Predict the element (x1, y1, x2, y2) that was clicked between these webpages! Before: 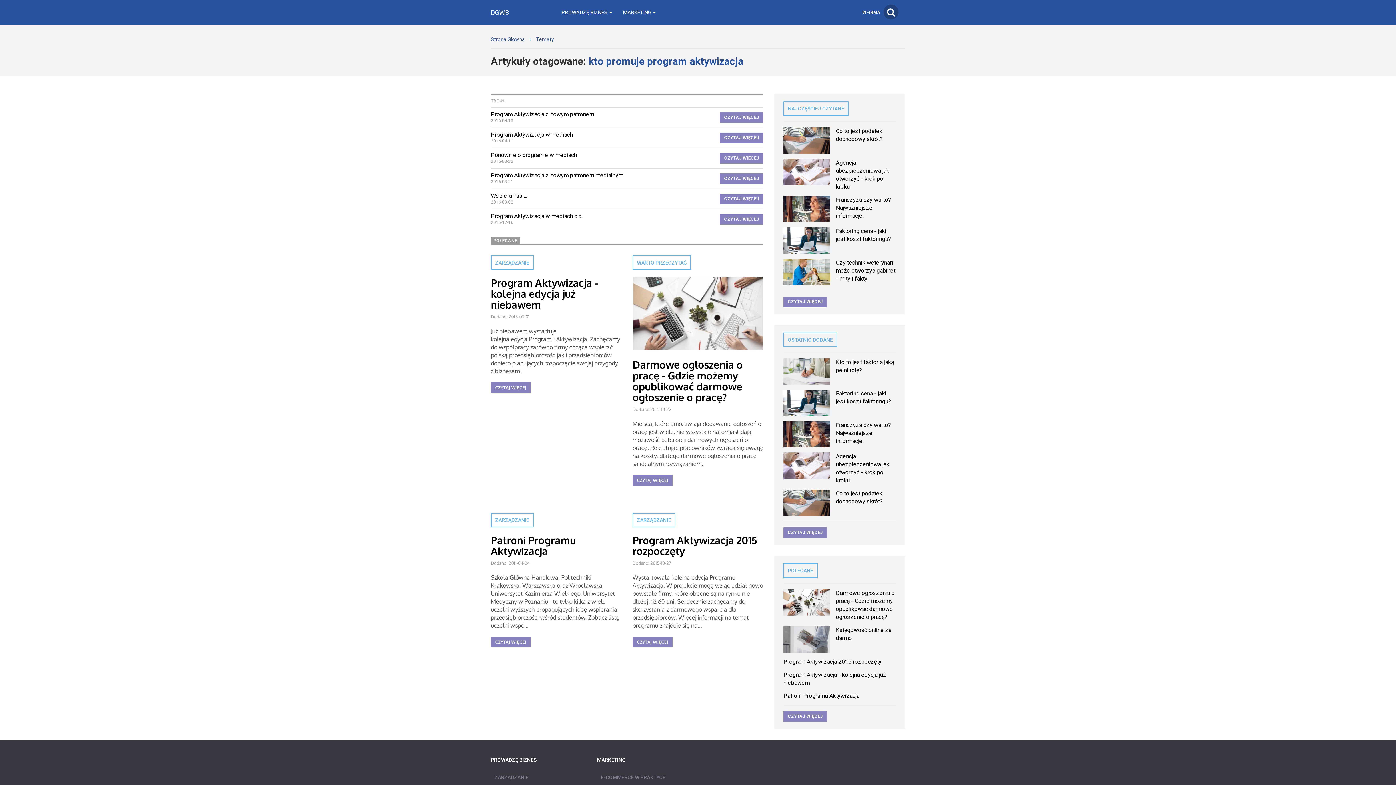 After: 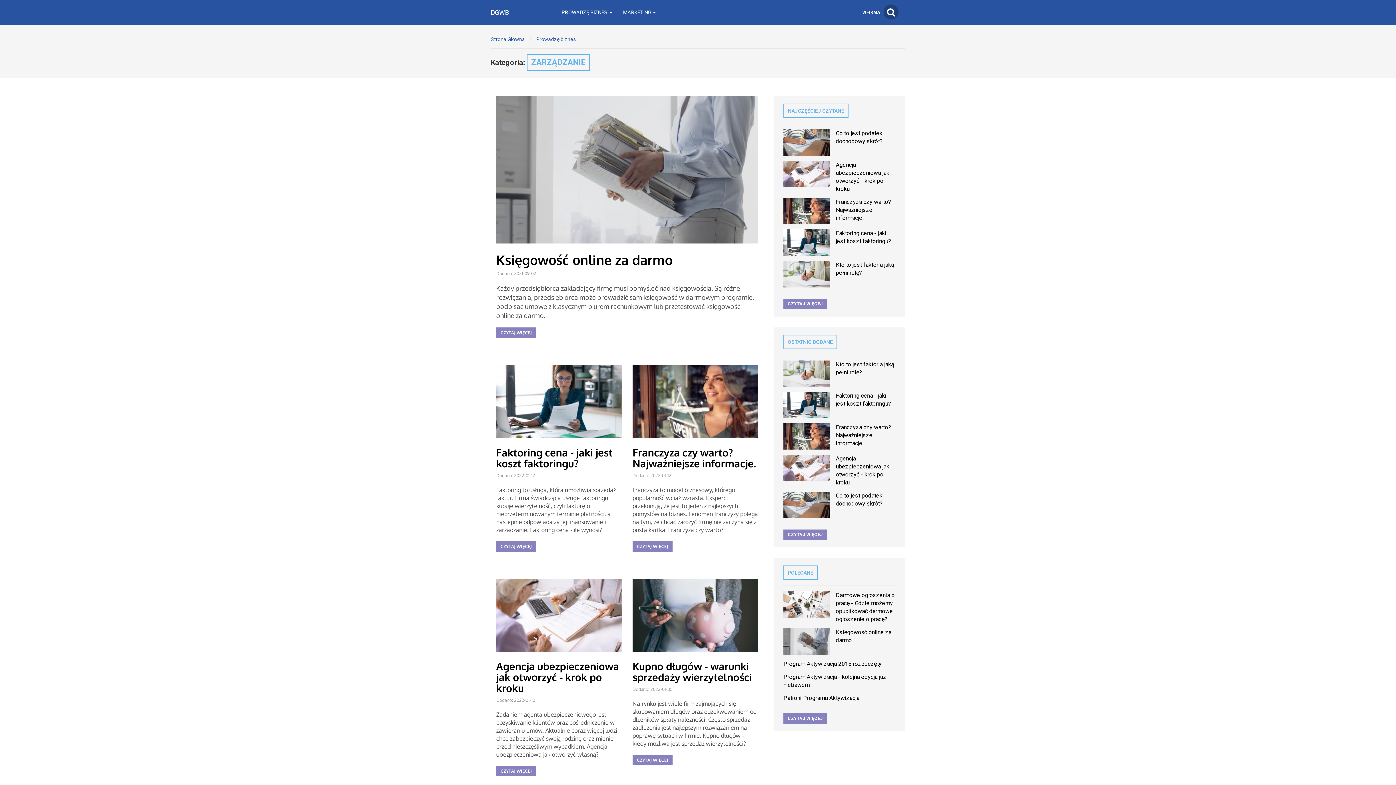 Action: bbox: (490, 771, 532, 784) label: ZARZĄDZANIE